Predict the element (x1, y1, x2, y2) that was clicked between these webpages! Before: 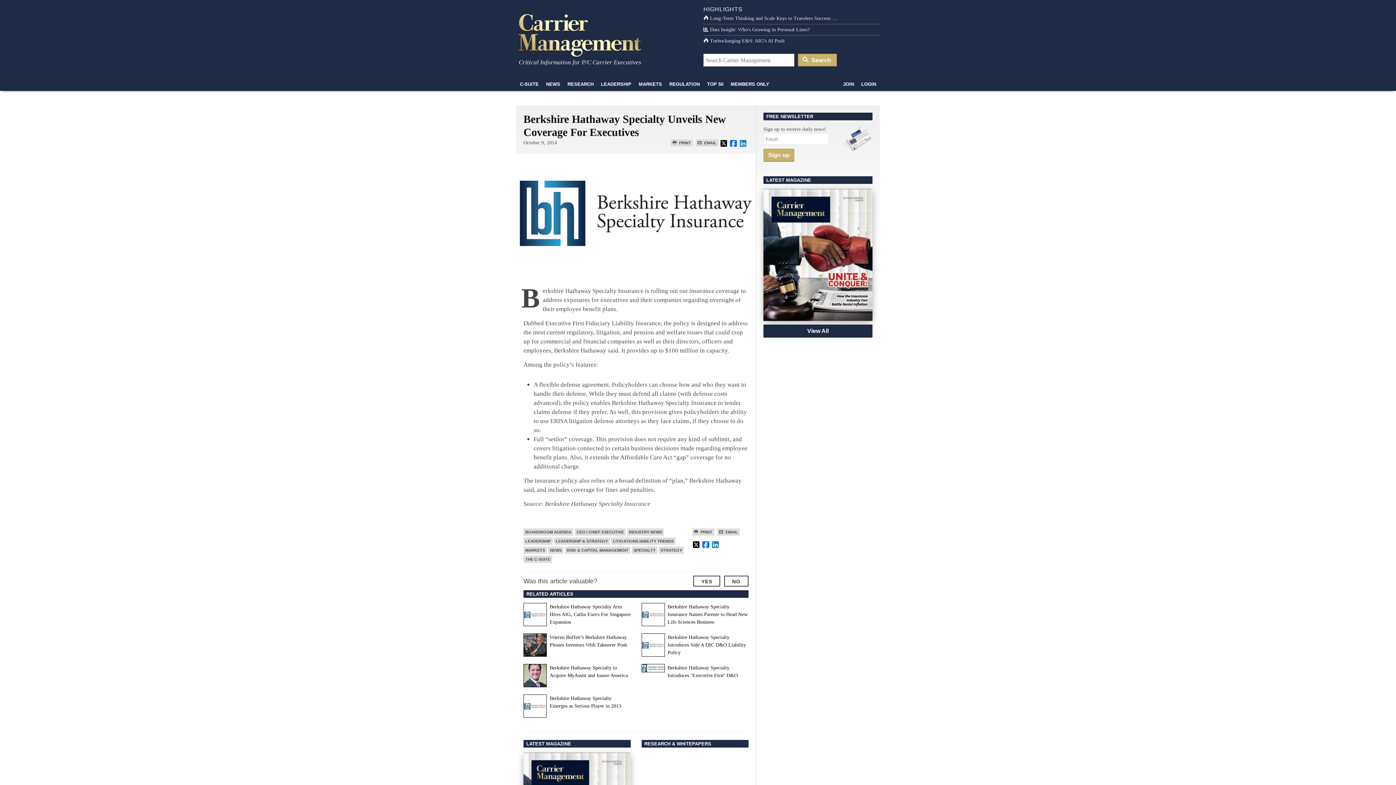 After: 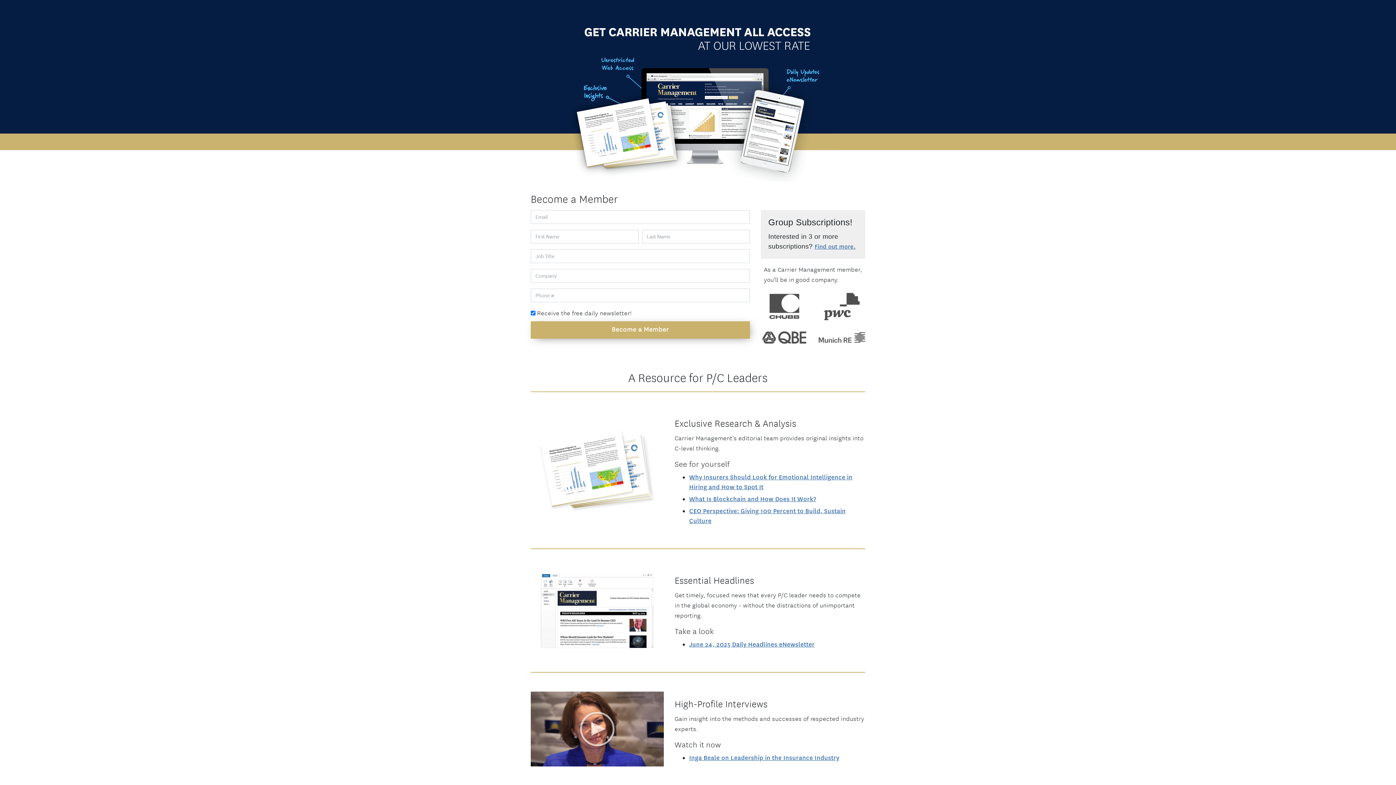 Action: bbox: (839, 77, 857, 90) label: JOIN